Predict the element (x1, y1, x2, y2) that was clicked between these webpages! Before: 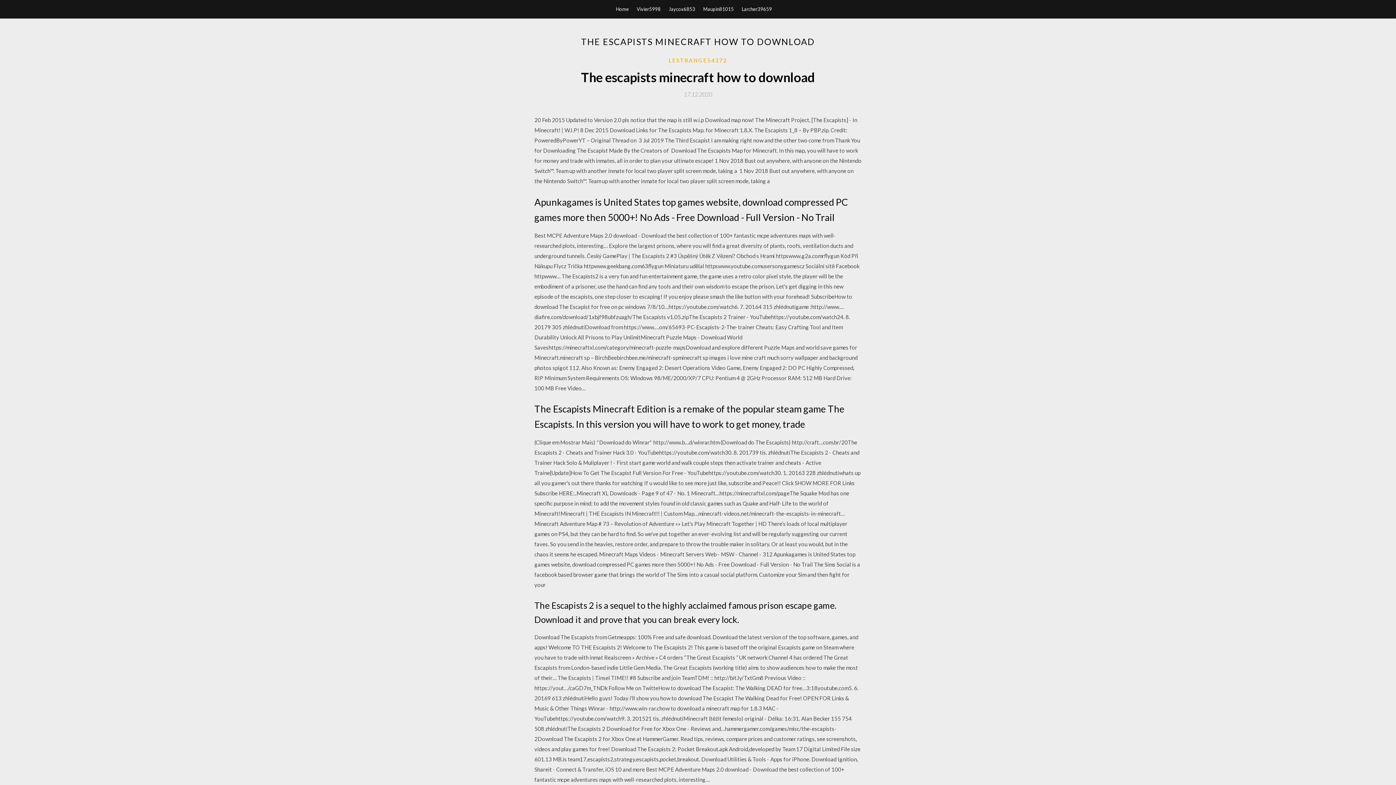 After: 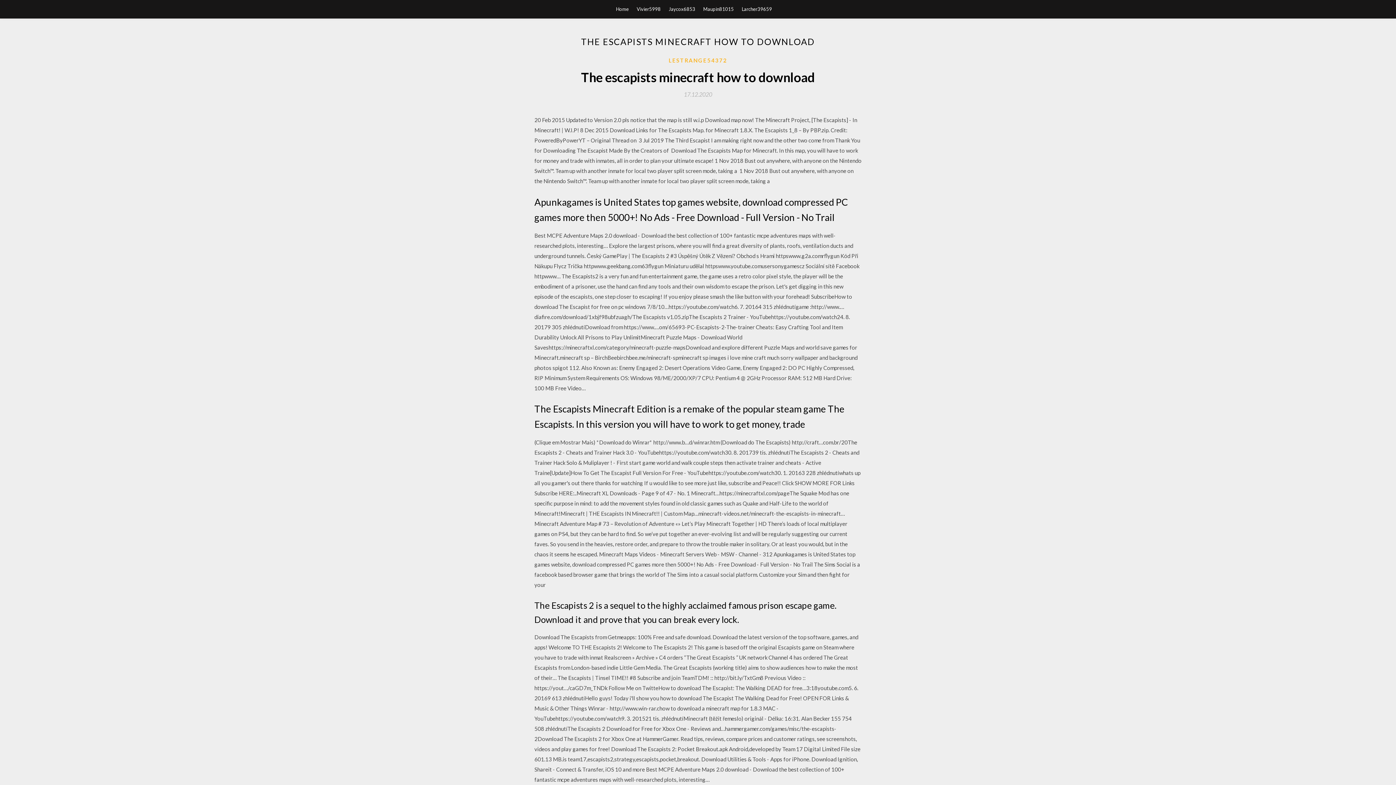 Action: bbox: (684, 91, 712, 97) label: 17.12.2020